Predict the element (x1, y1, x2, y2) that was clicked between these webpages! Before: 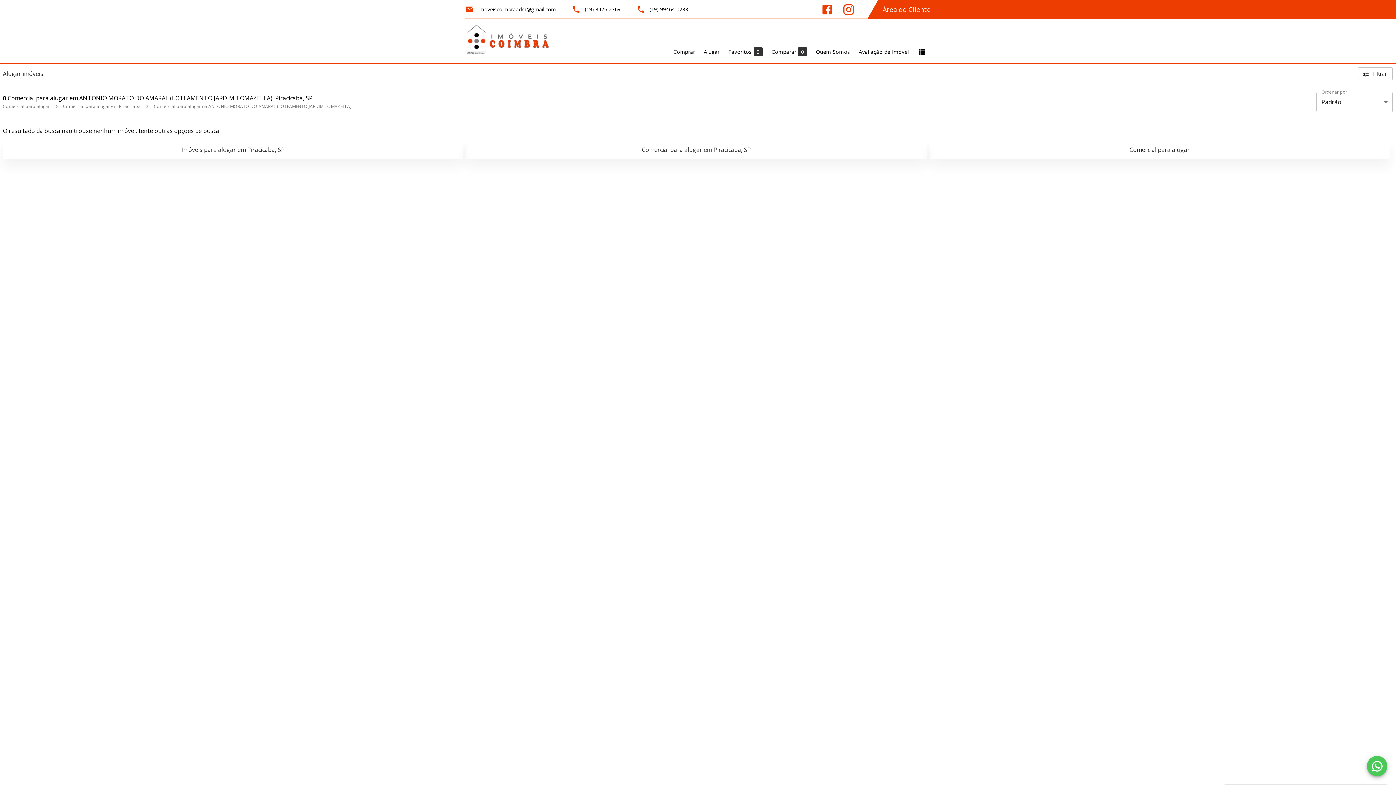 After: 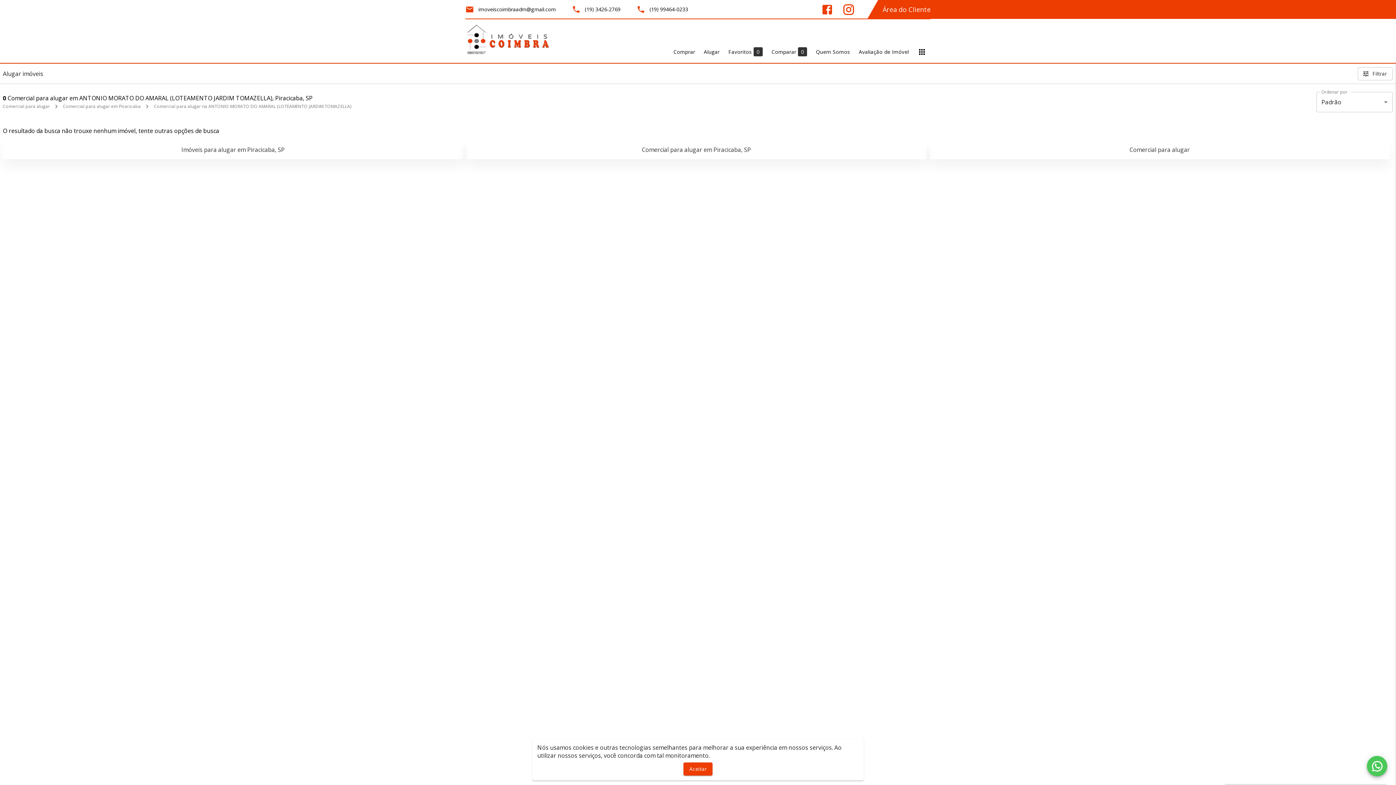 Action: bbox: (636, 5, 688, 13) label: (19) 99464-0233